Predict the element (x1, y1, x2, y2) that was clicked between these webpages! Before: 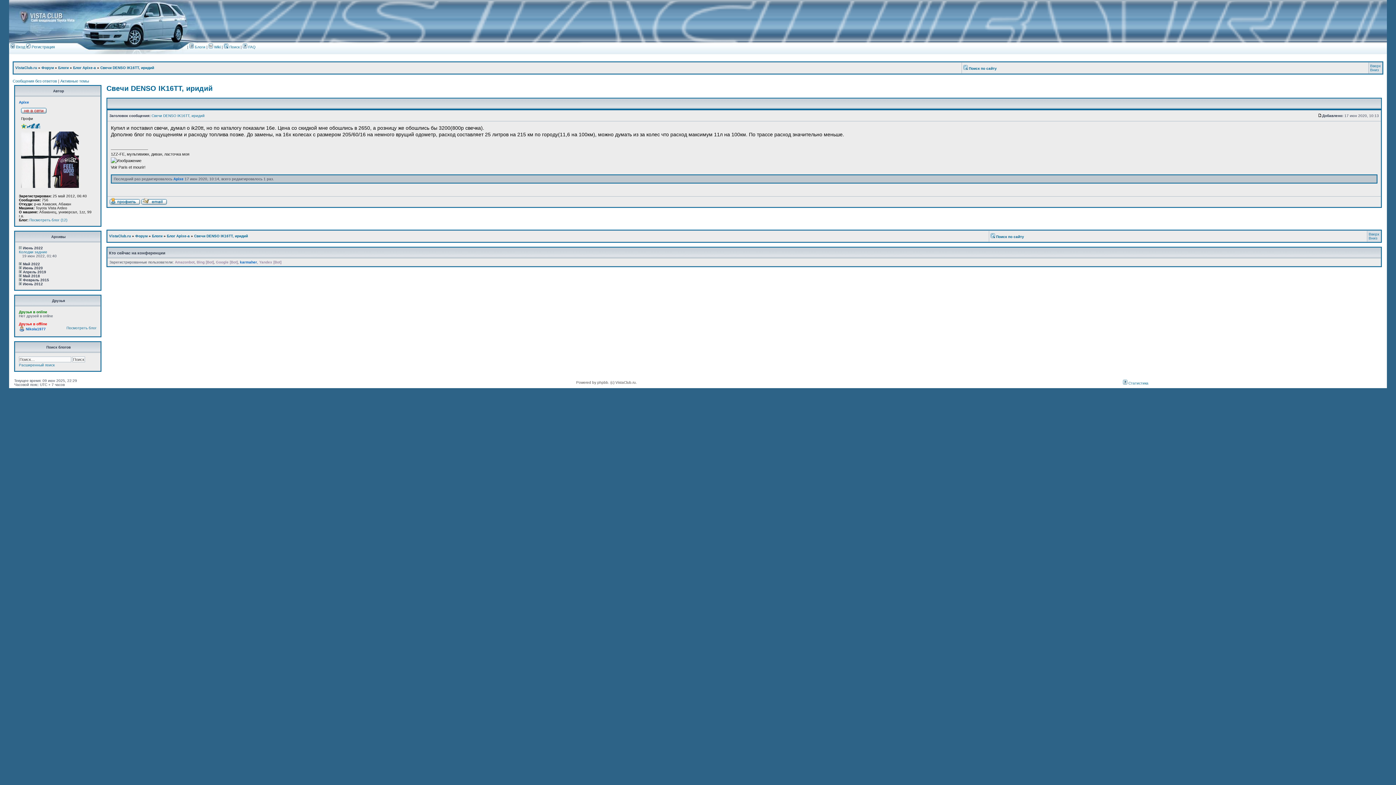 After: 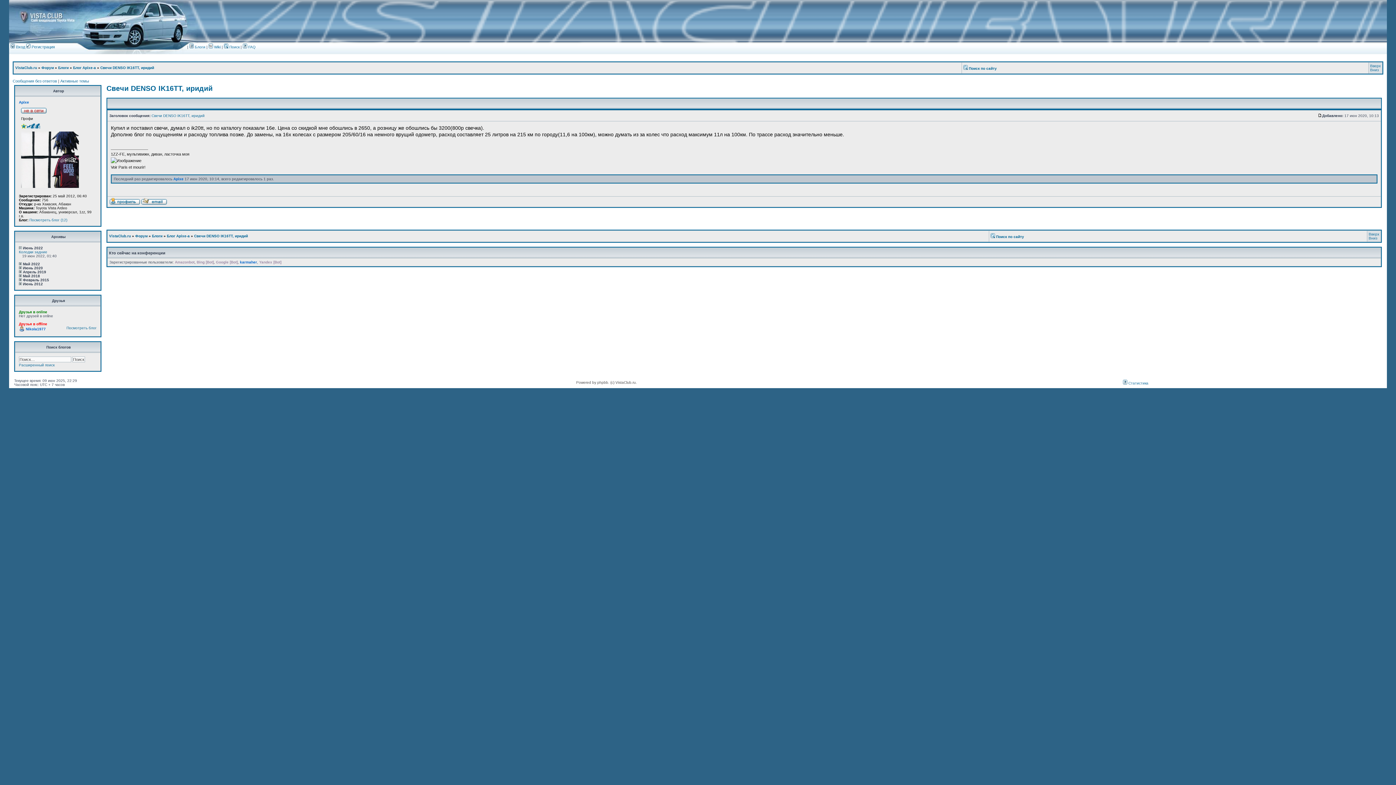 Action: label: Свечи DENSO IK16TT, иридий bbox: (151, 113, 204, 117)